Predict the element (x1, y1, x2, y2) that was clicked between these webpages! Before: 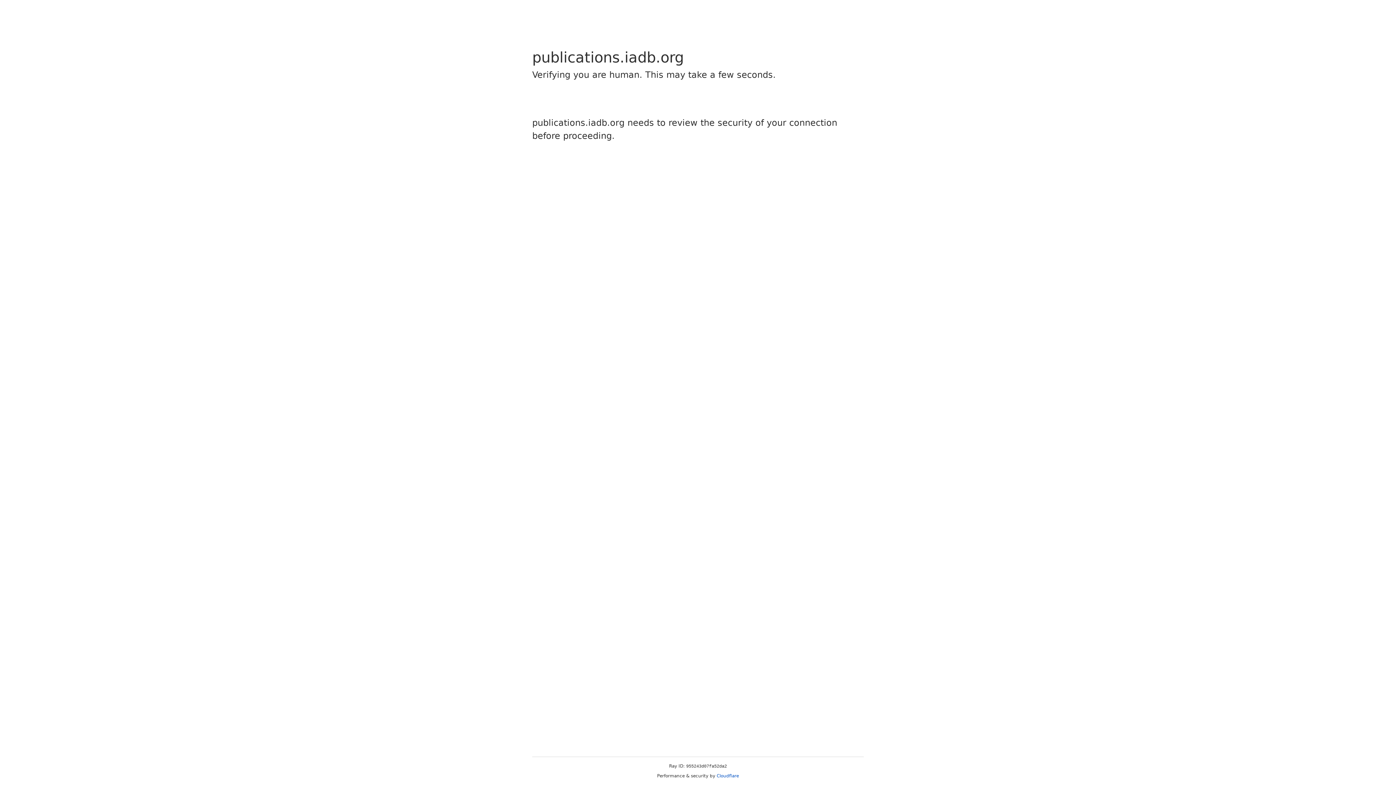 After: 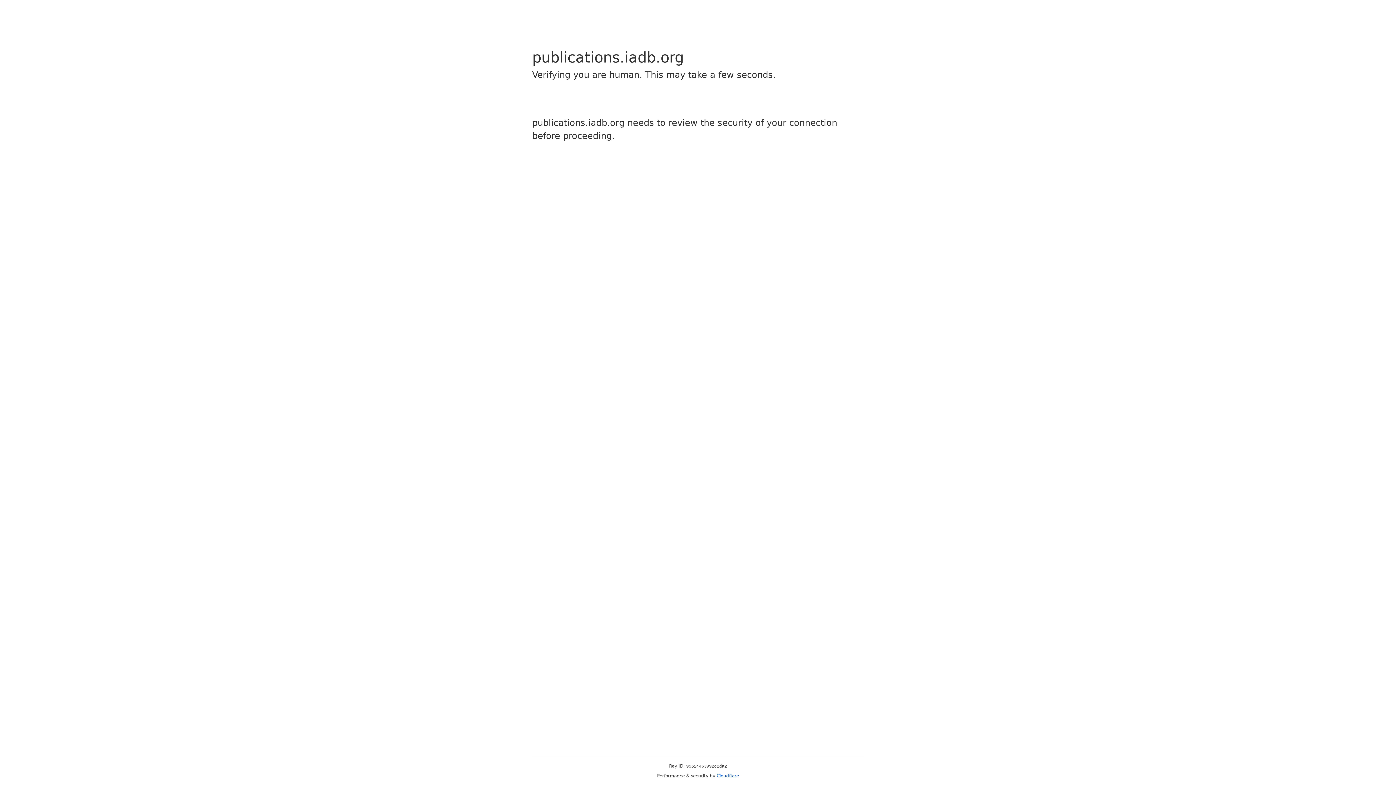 Action: label: Cloudflare bbox: (716, 773, 739, 778)